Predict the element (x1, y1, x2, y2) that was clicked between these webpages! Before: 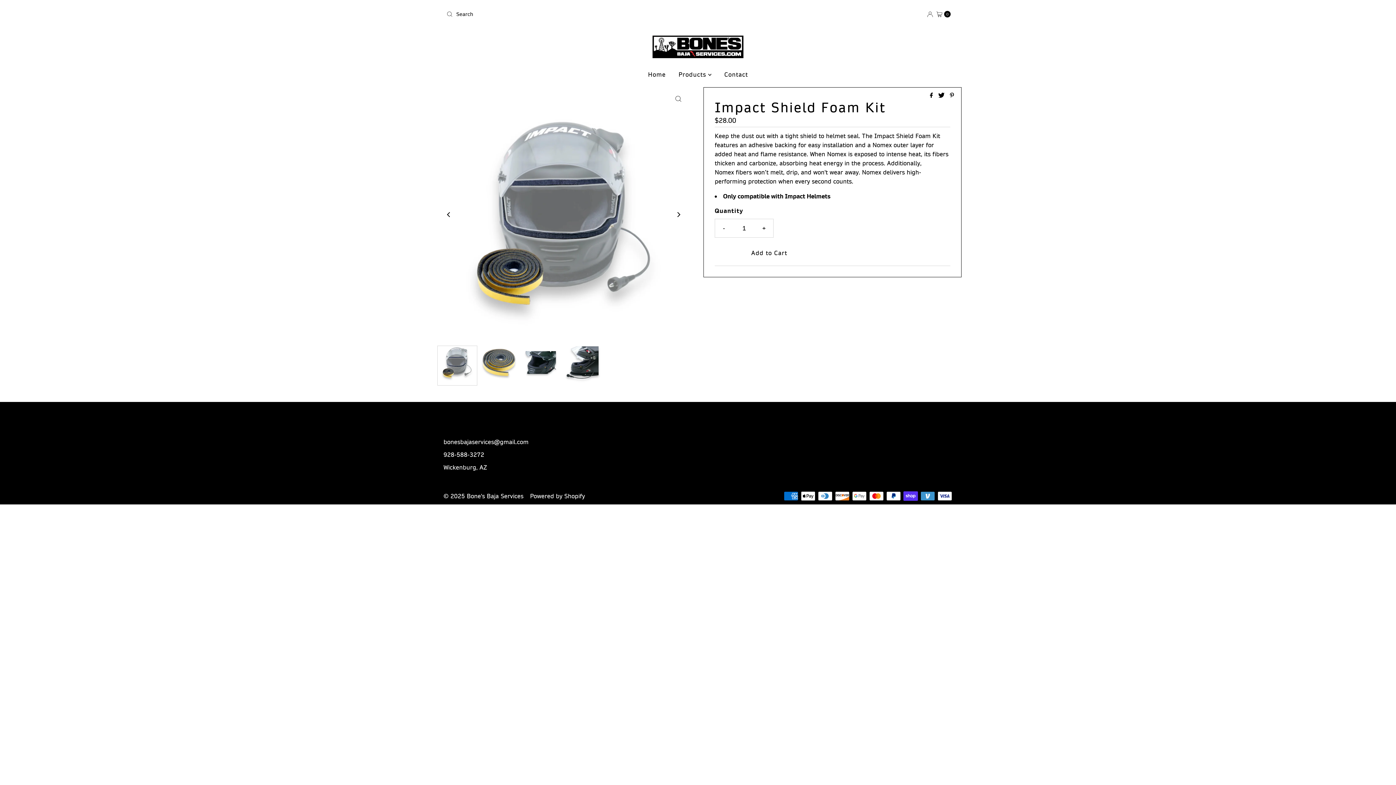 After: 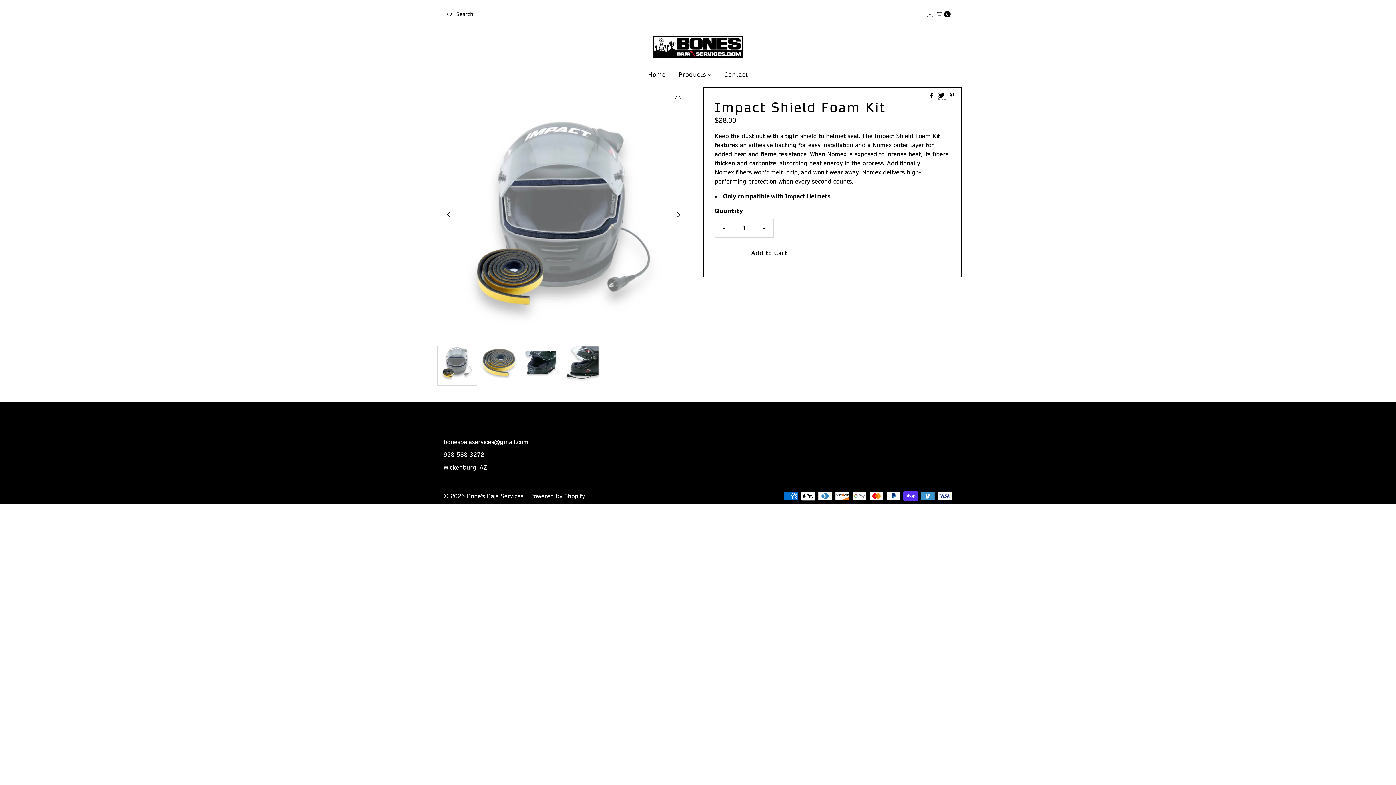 Action: label:   bbox: (938, 91, 946, 99)